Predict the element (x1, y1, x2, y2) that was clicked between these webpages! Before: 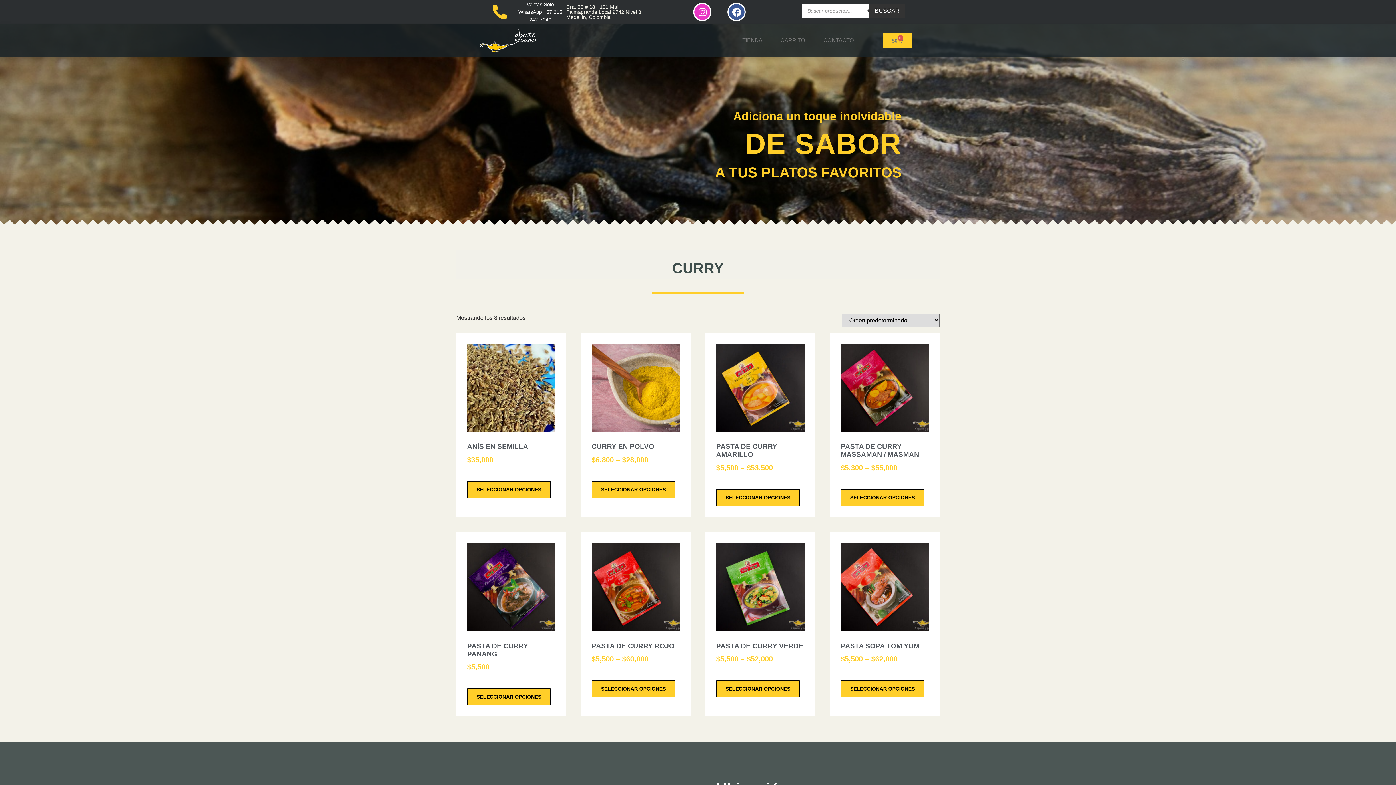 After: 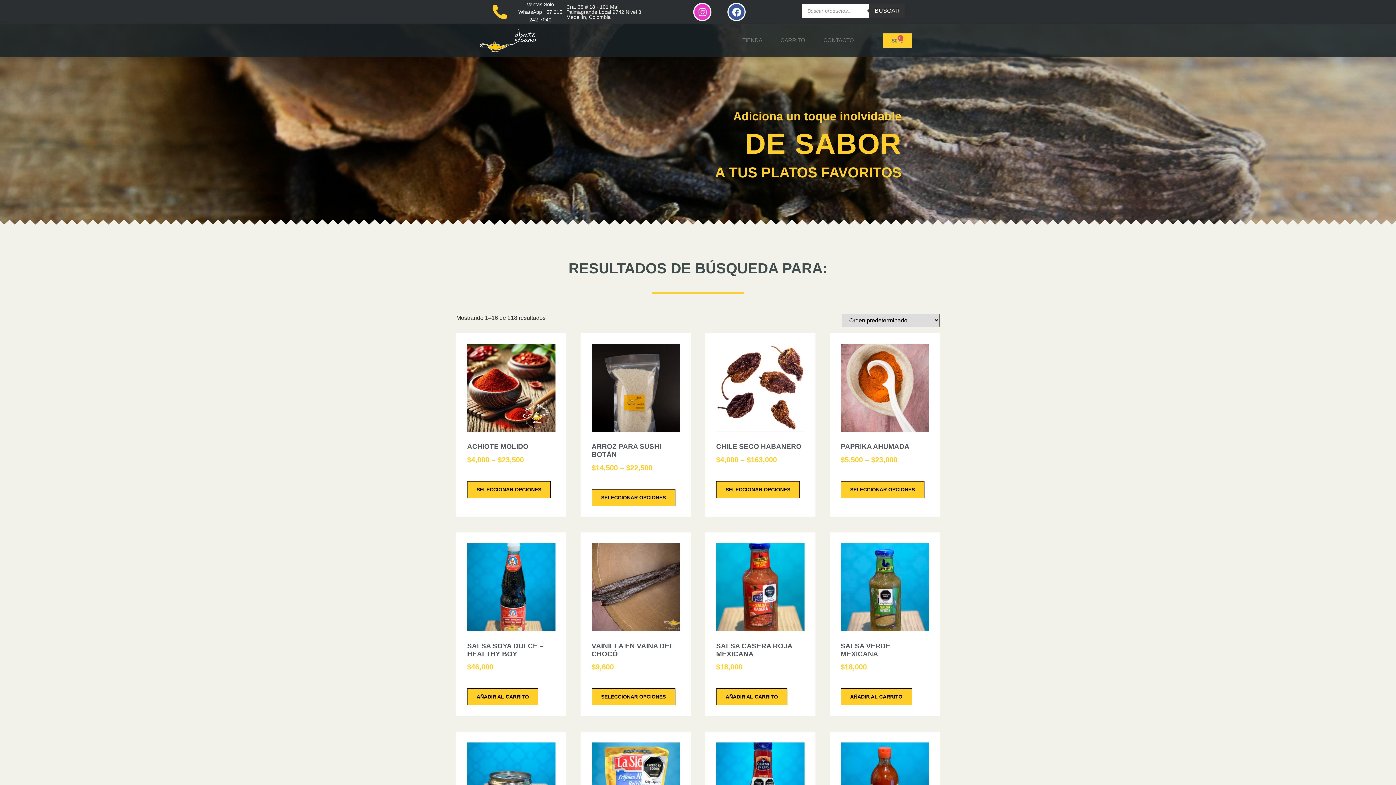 Action: label: Buscar bbox: (869, 3, 905, 18)